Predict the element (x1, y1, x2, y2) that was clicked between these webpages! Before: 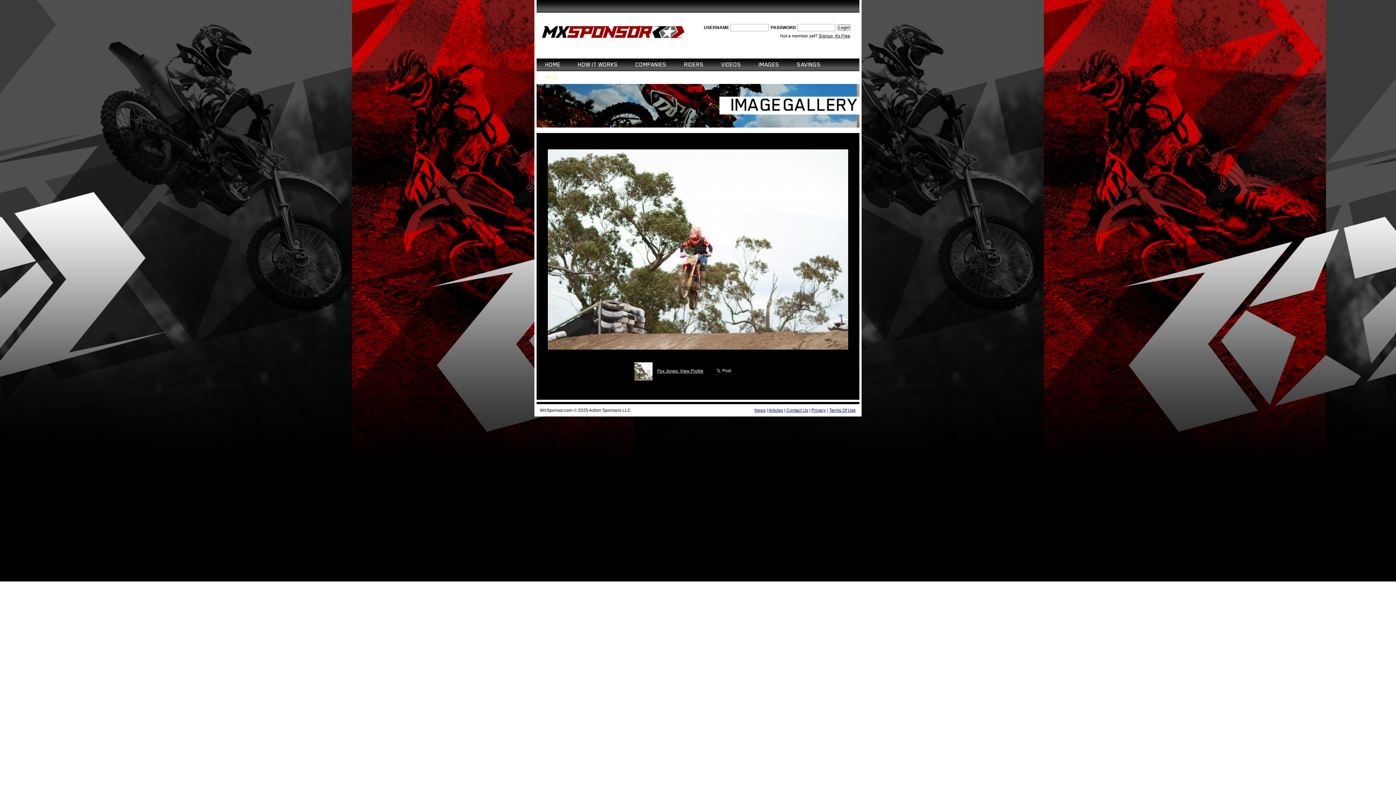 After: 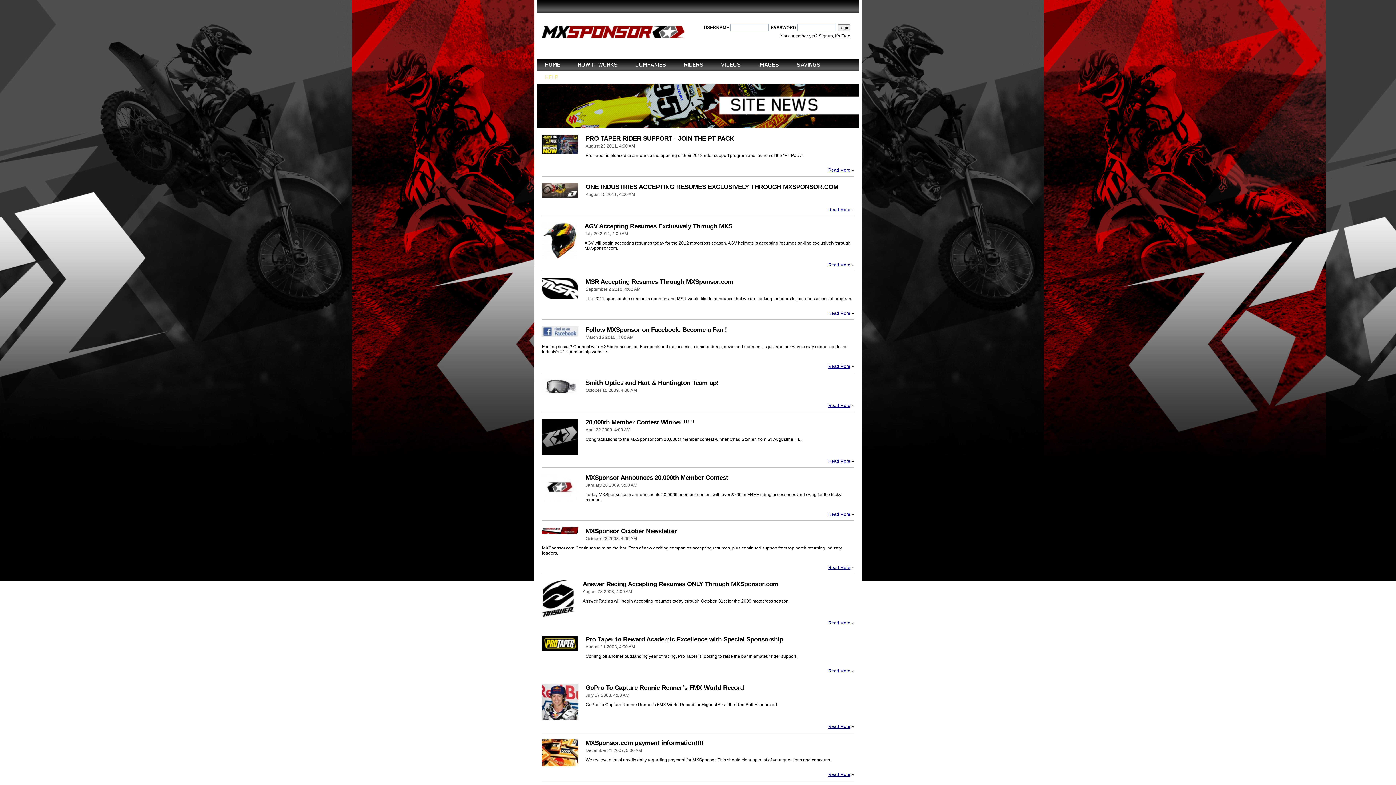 Action: label: News bbox: (754, 407, 765, 412)